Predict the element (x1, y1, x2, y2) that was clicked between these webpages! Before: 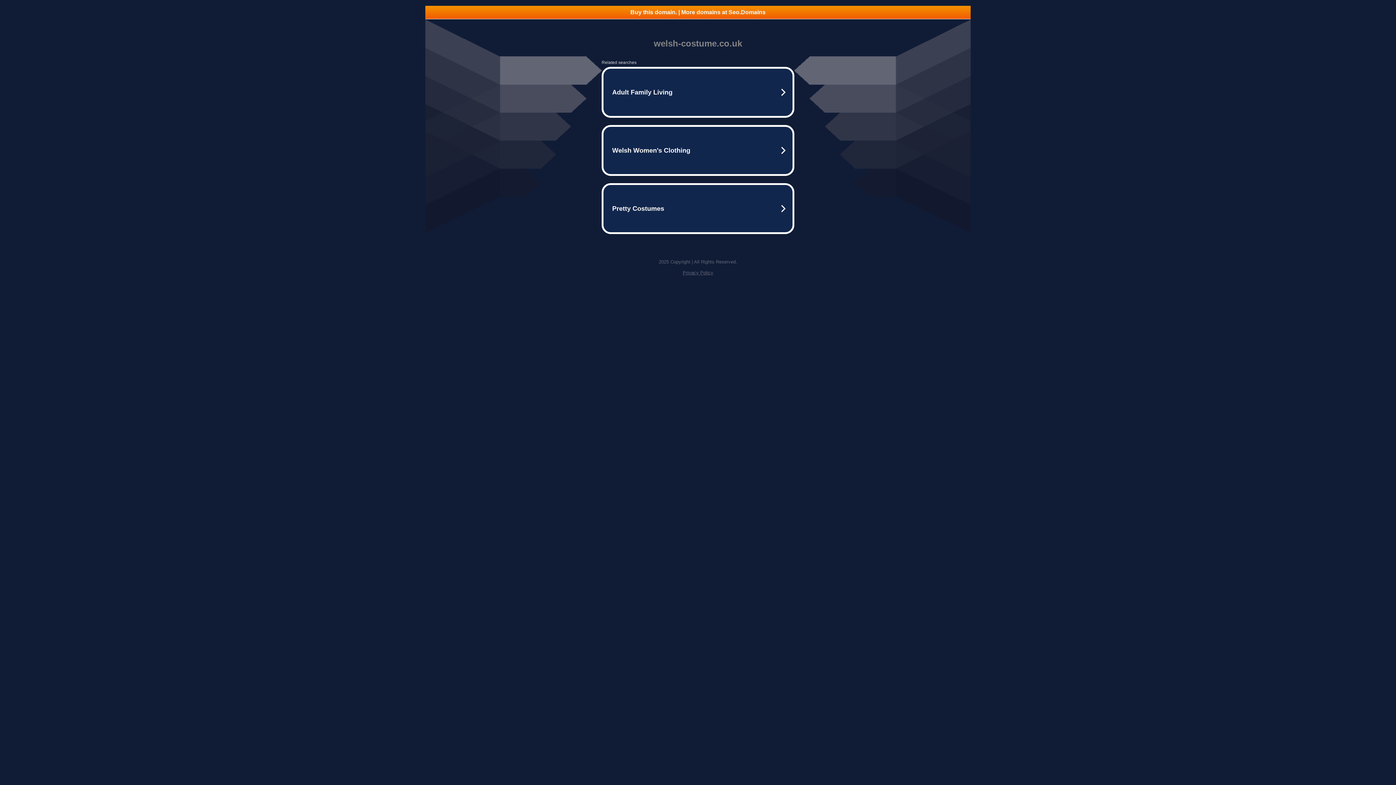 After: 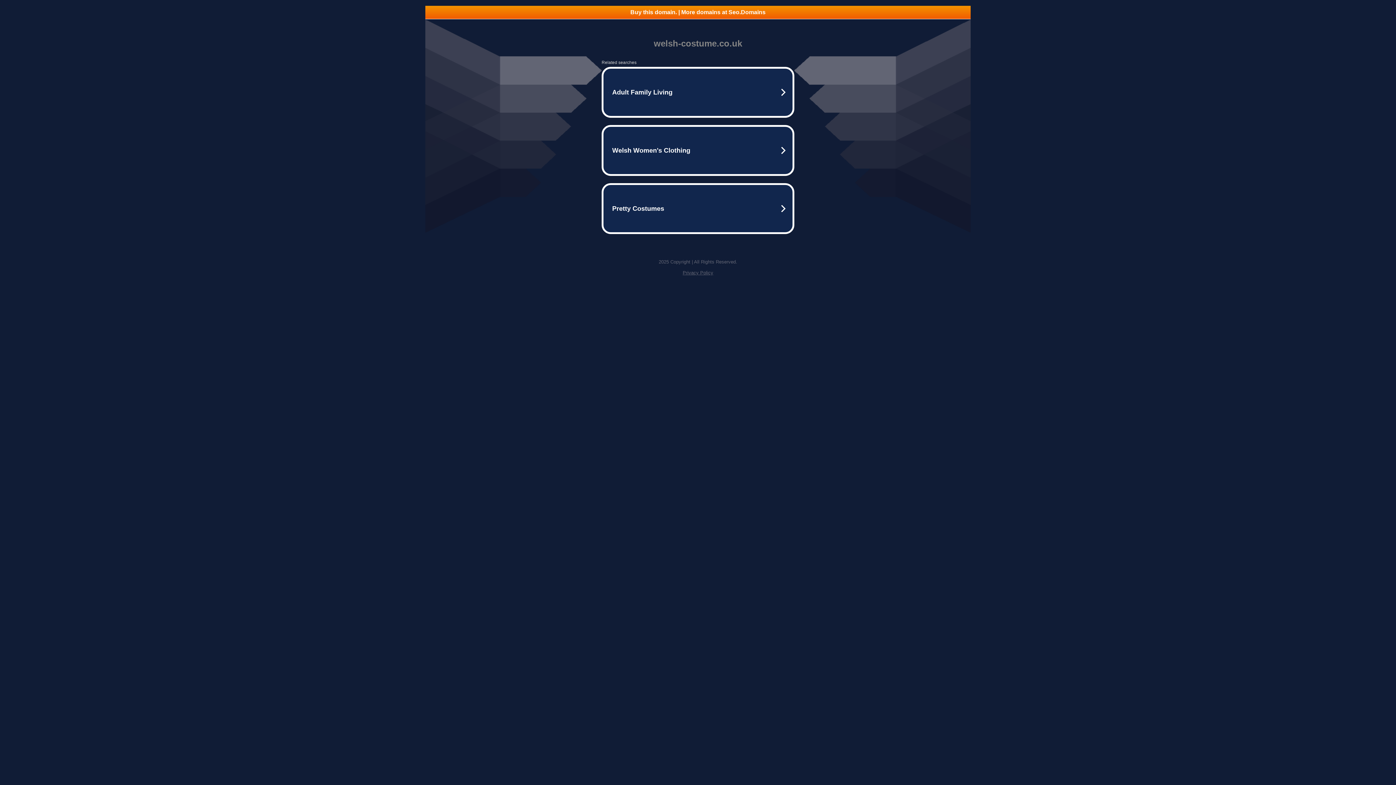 Action: label: Buy this domain. | More domains at Seo.Domains bbox: (425, 5, 970, 18)